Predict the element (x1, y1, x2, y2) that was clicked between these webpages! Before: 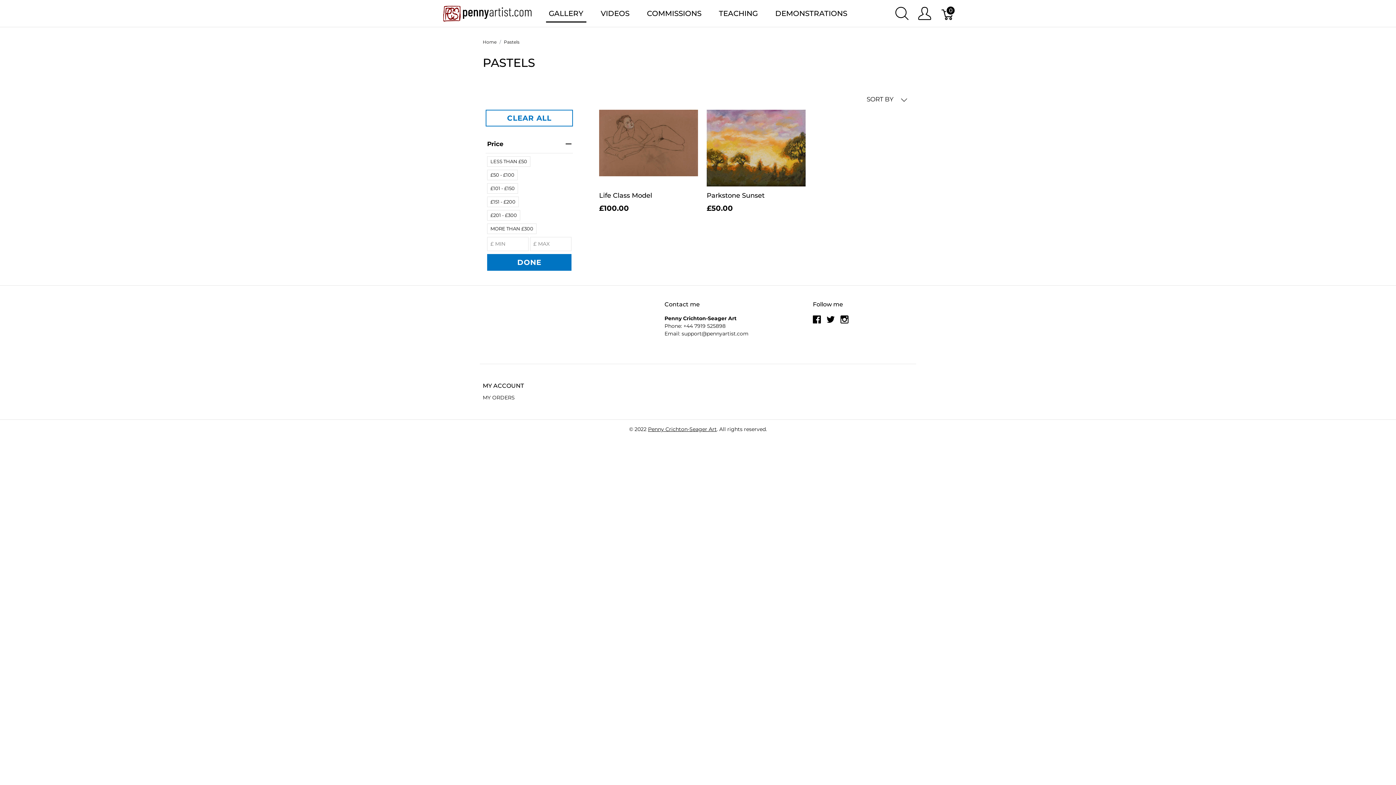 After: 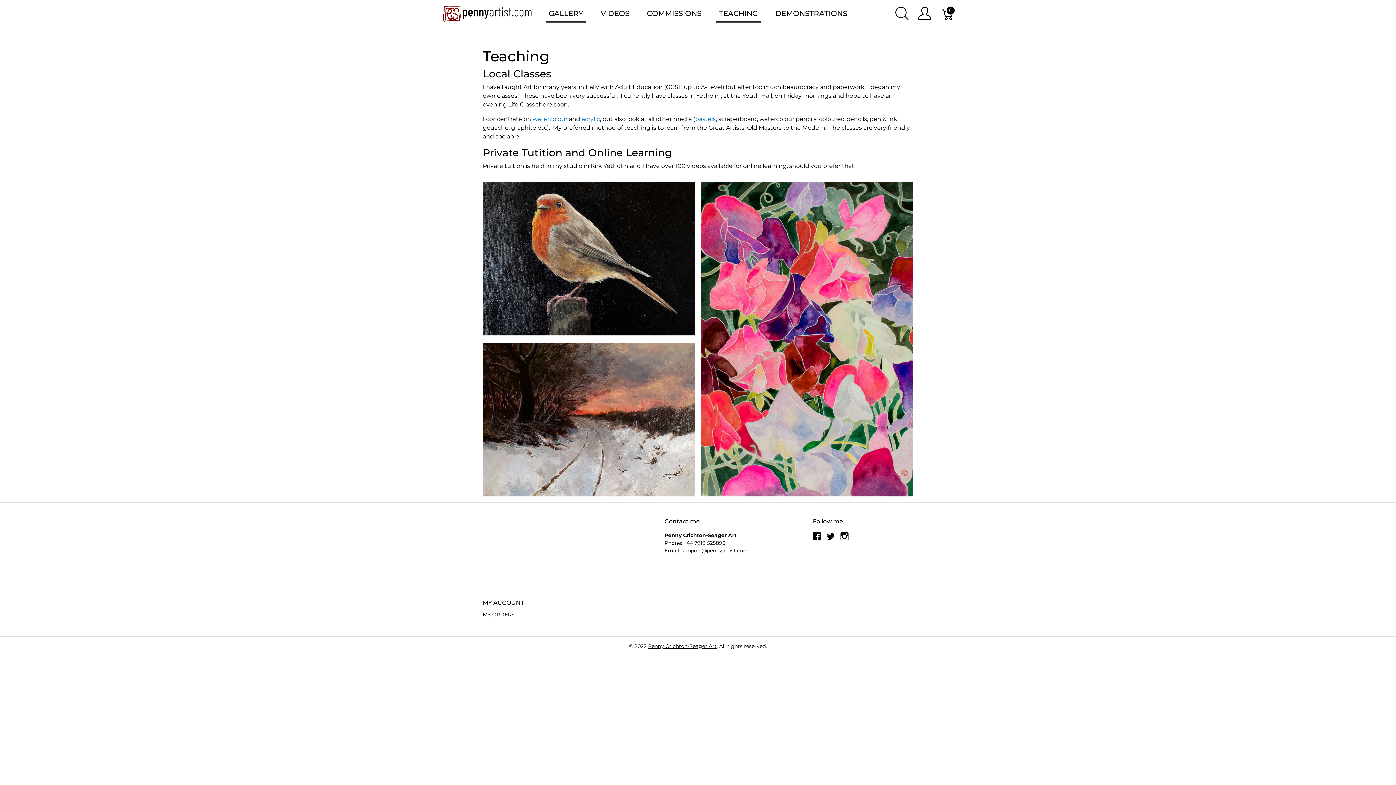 Action: label: TEACHING bbox: (710, 0, 766, 26)